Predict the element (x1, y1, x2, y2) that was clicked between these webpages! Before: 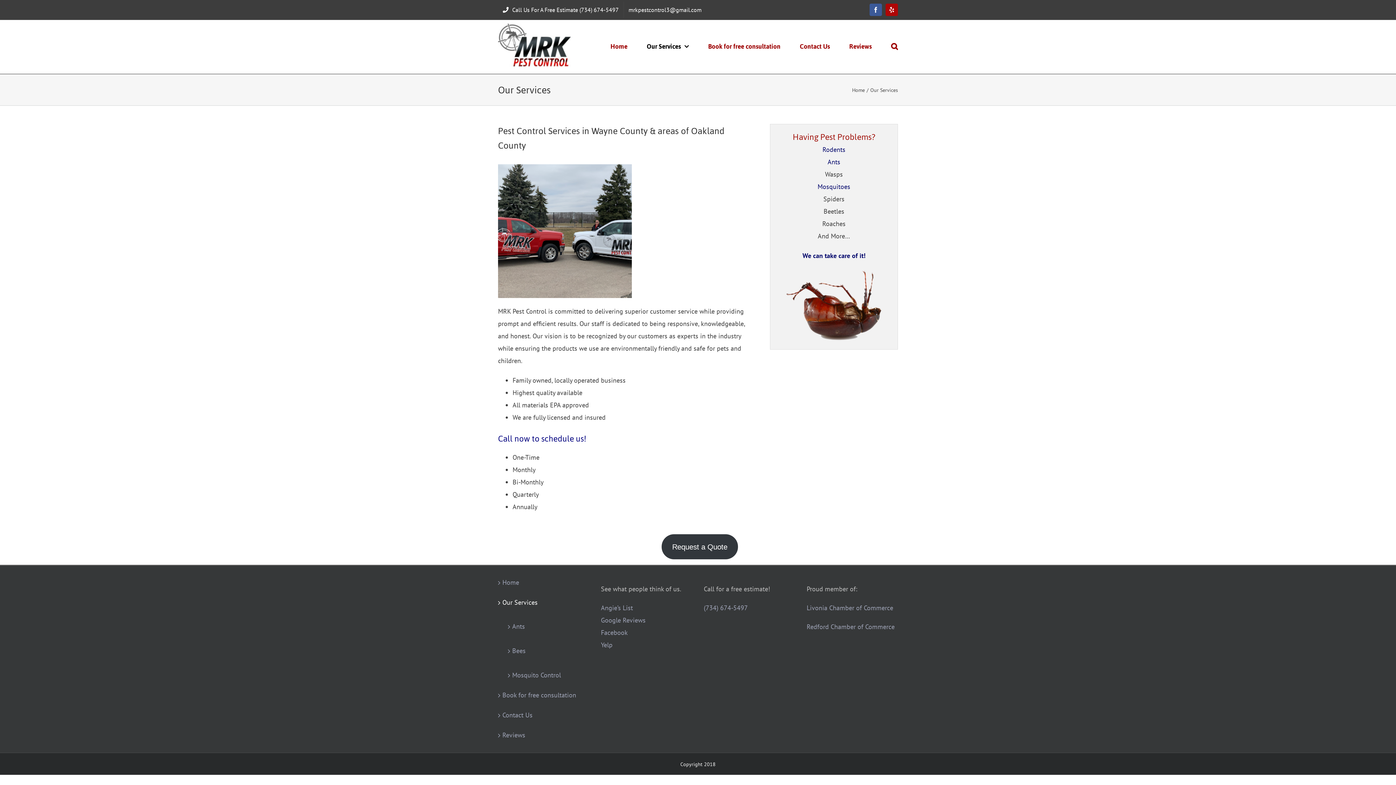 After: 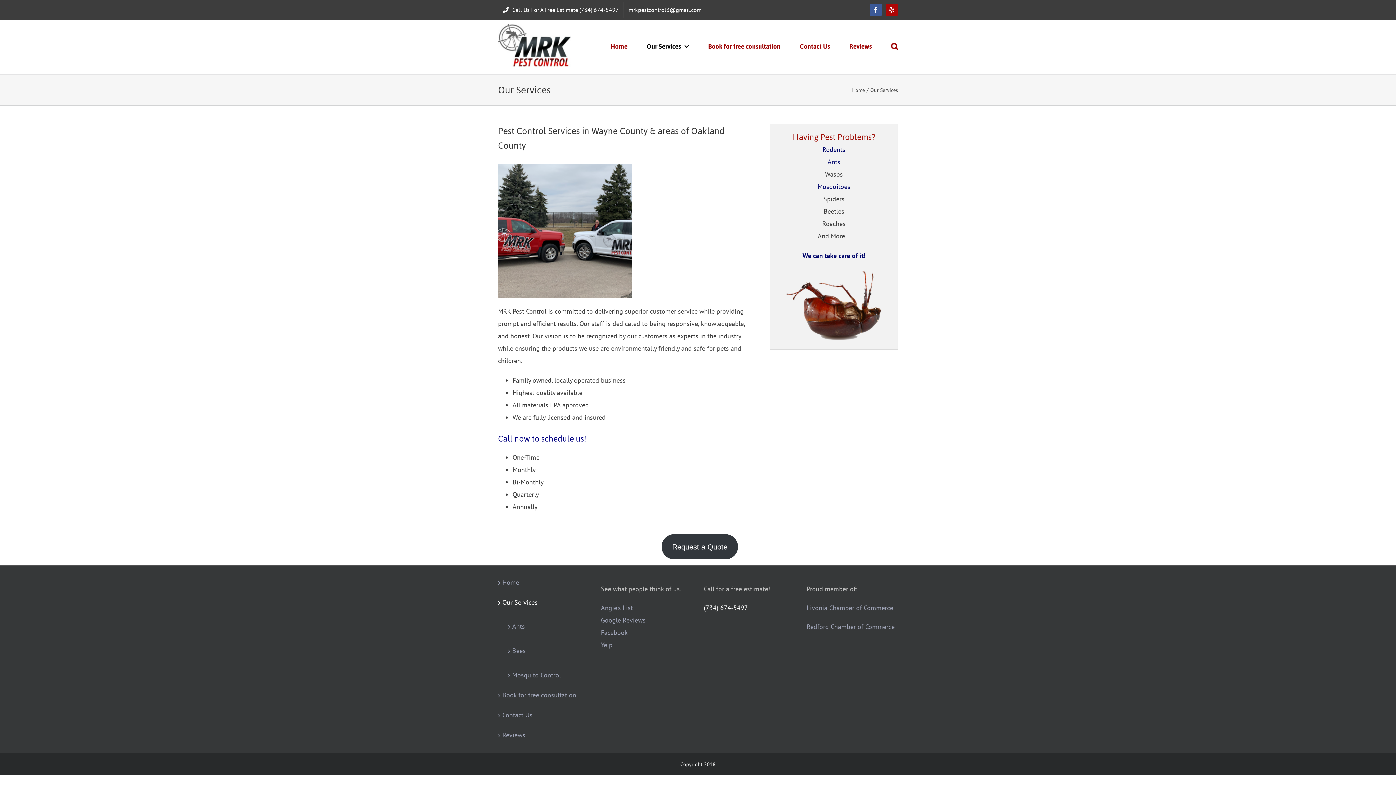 Action: bbox: (704, 604, 748, 612) label: (734) 674-5497